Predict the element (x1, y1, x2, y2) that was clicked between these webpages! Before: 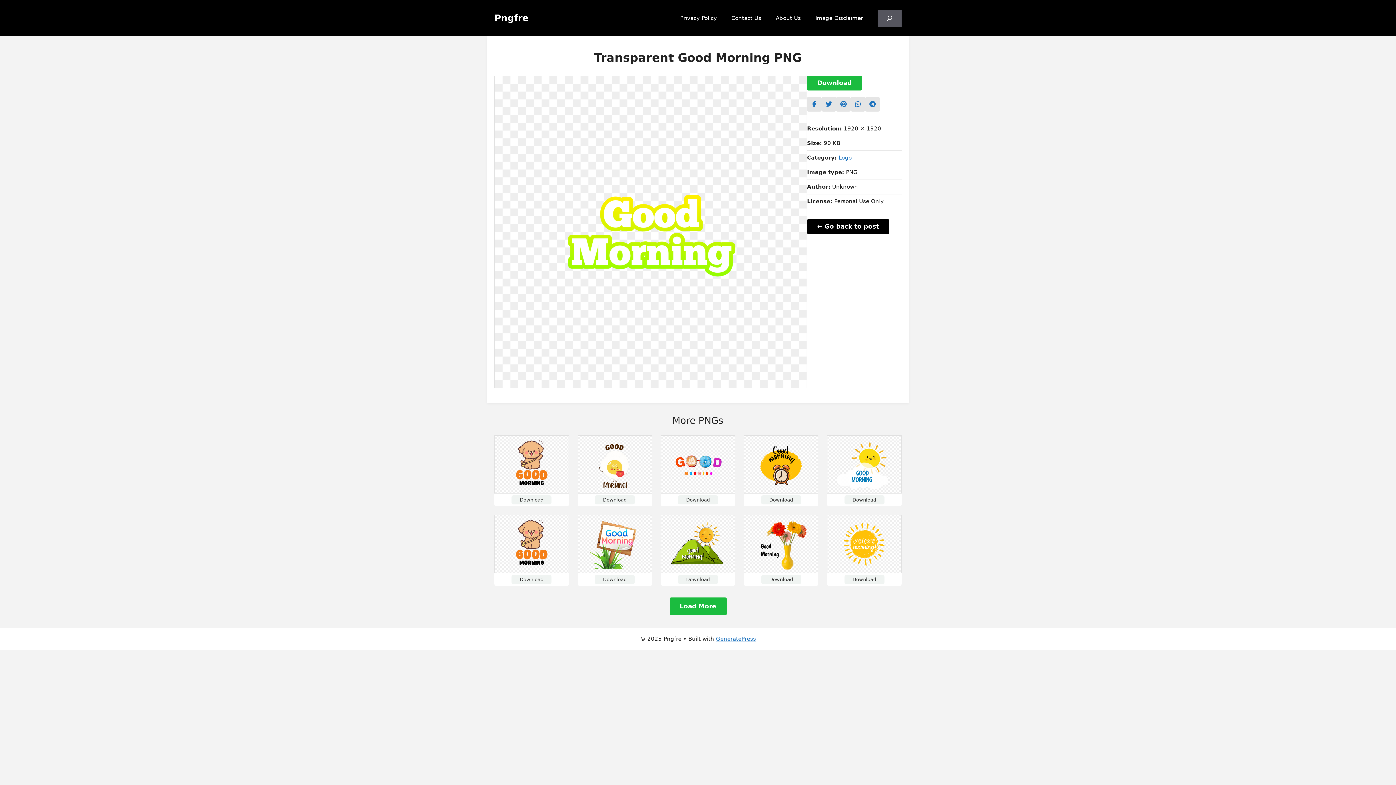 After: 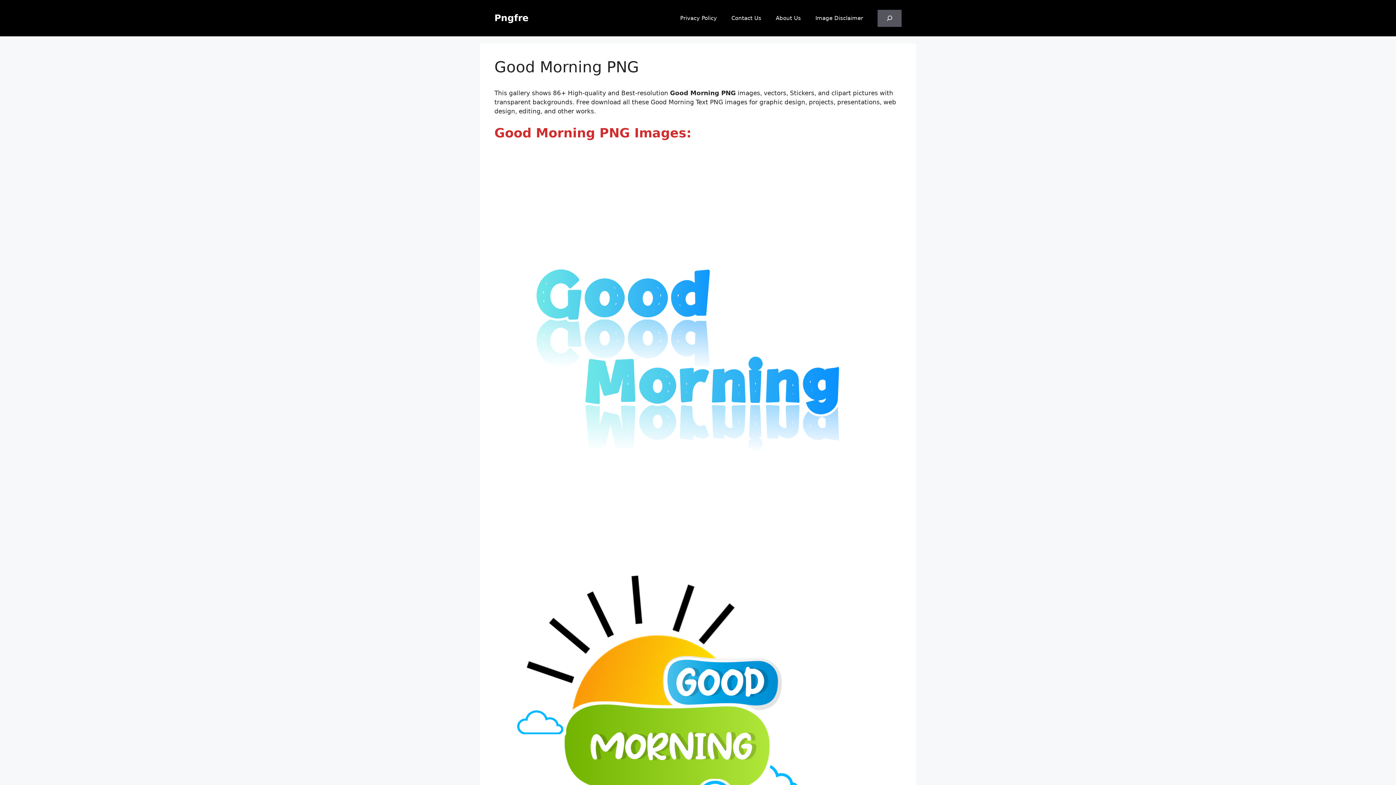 Action: bbox: (807, 219, 889, 234) label: ← Go back to post